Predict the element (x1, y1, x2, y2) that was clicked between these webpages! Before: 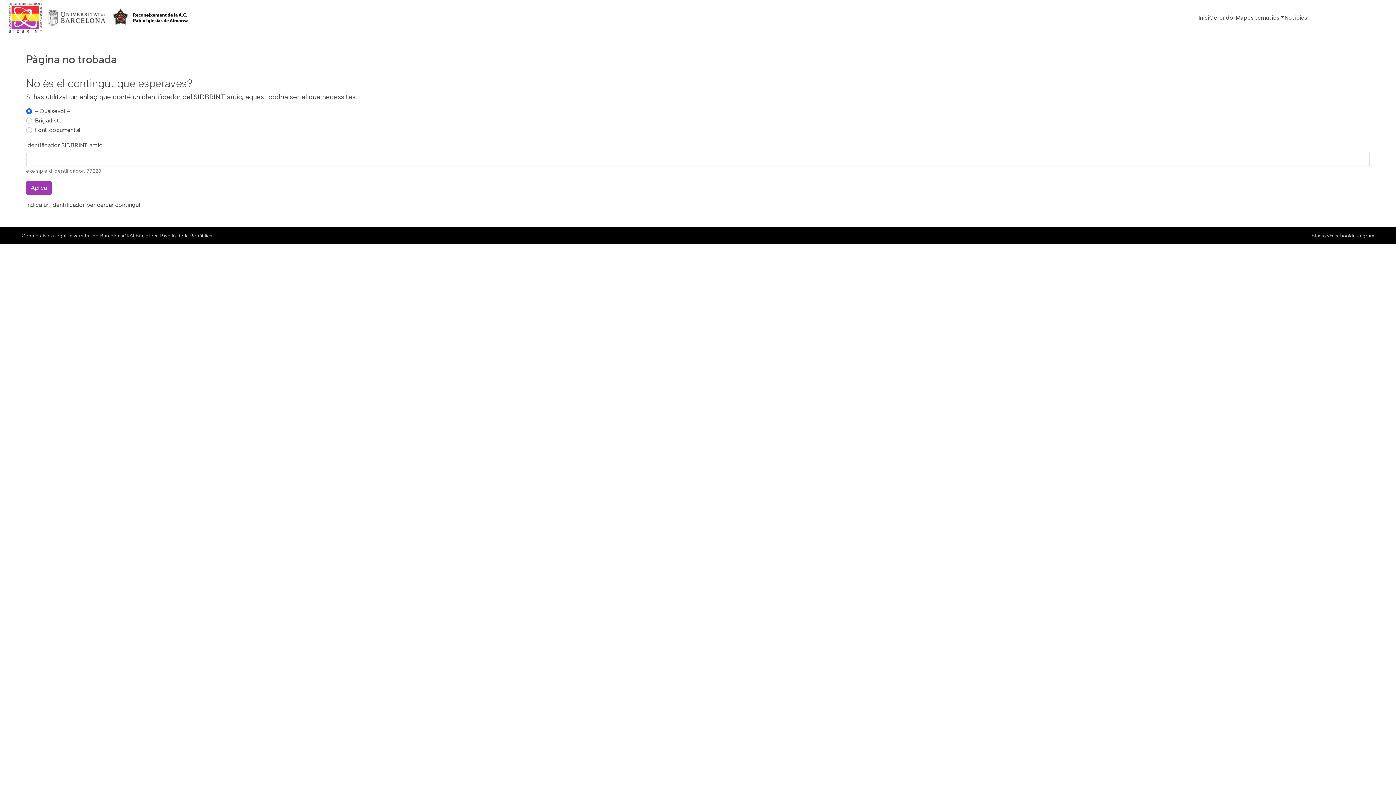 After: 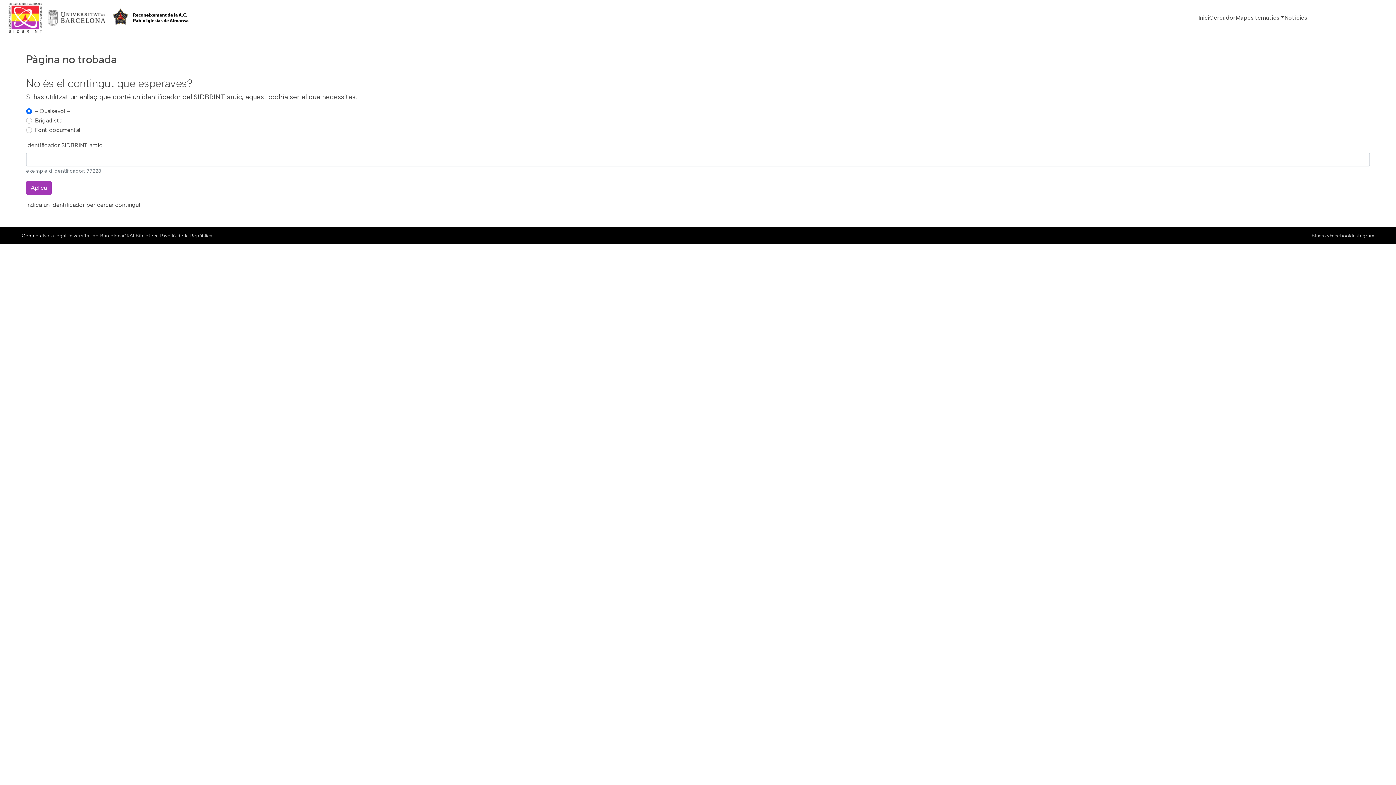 Action: label: Contacte bbox: (21, 232, 43, 238)